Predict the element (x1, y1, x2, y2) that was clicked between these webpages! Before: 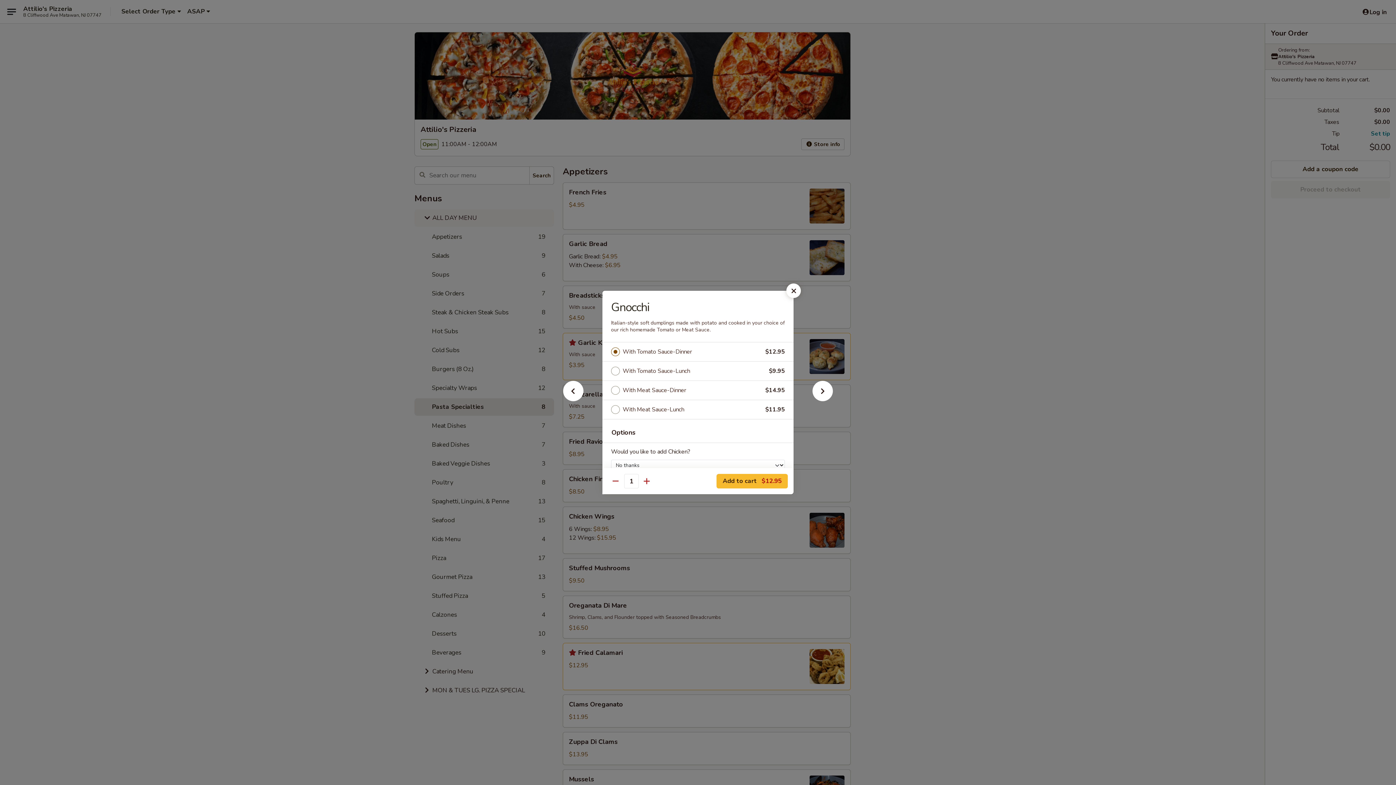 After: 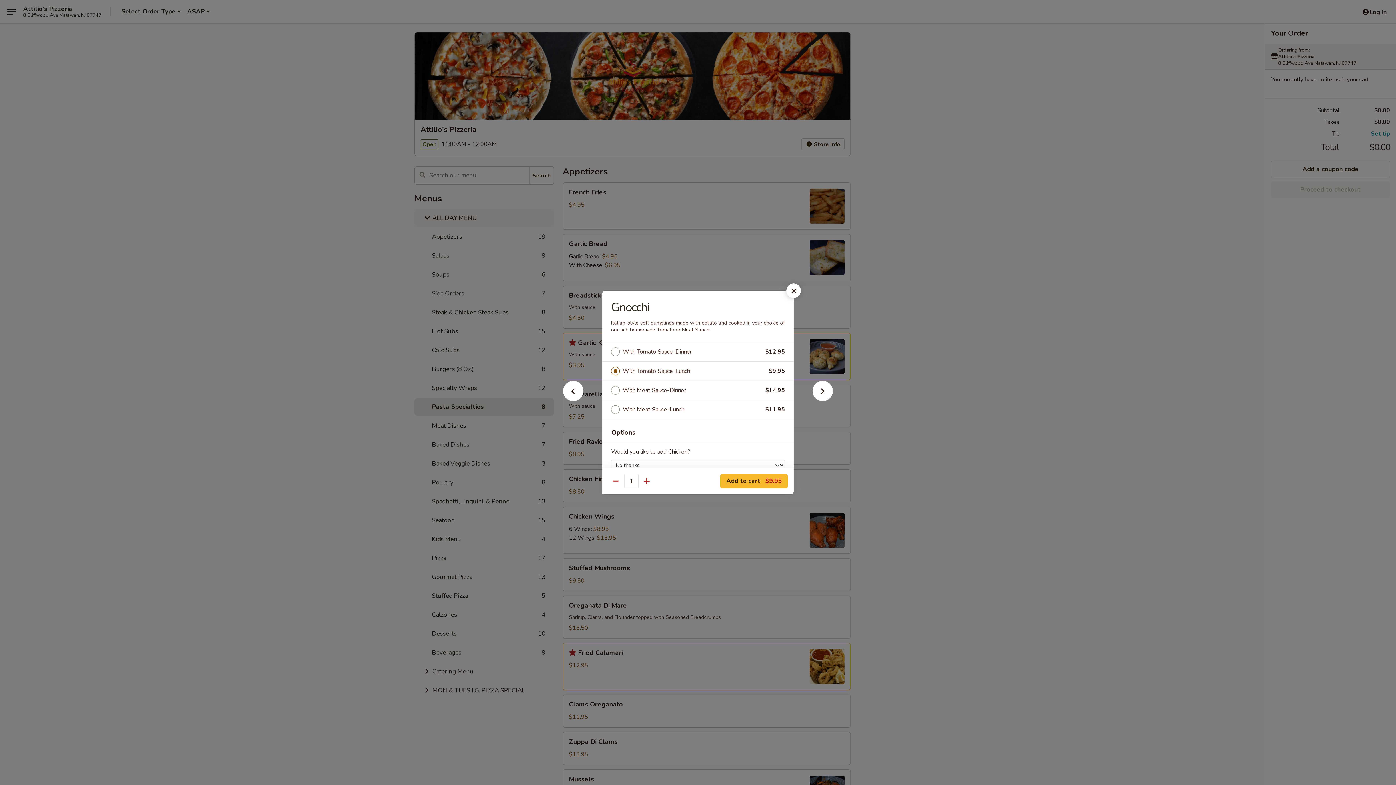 Action: label: With Tomato Sauce-Lunch bbox: (622, 366, 769, 376)